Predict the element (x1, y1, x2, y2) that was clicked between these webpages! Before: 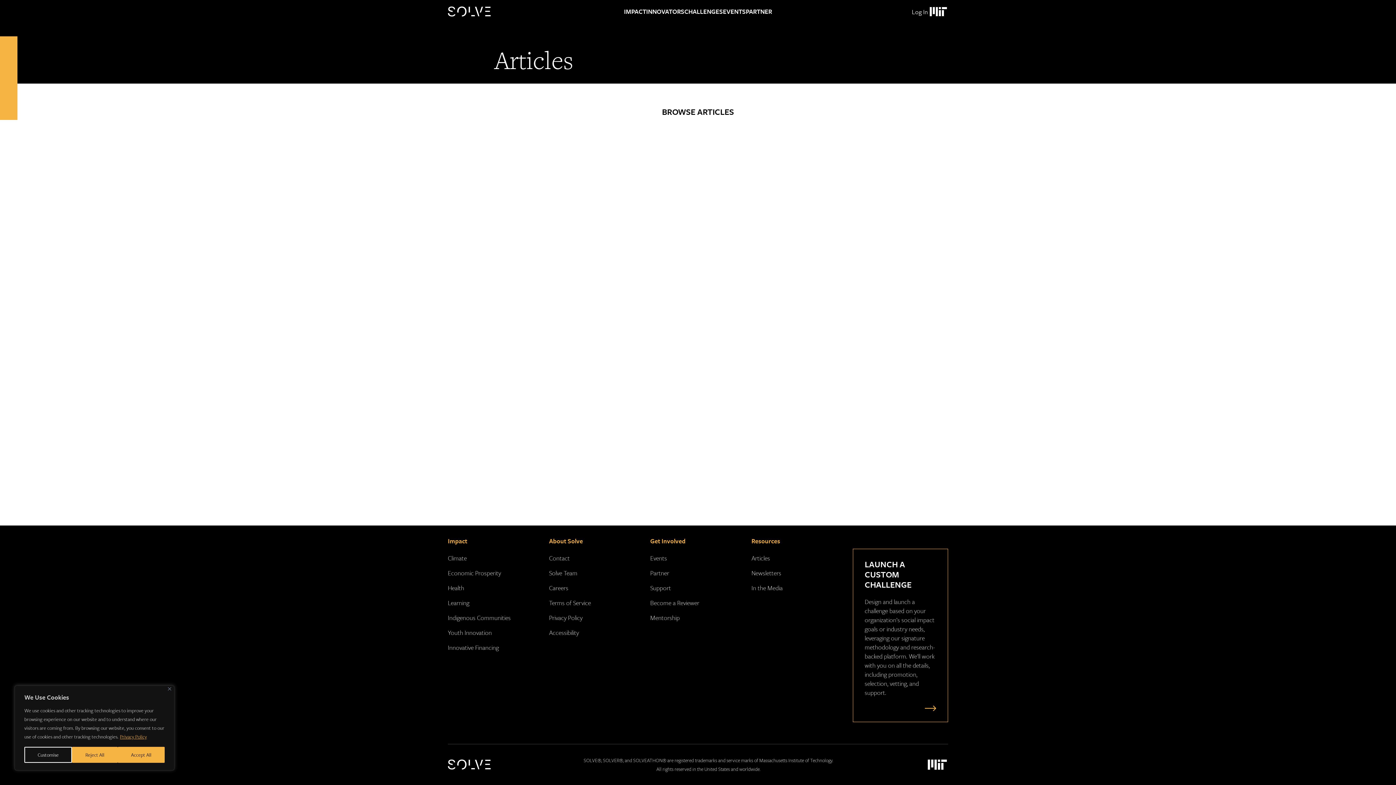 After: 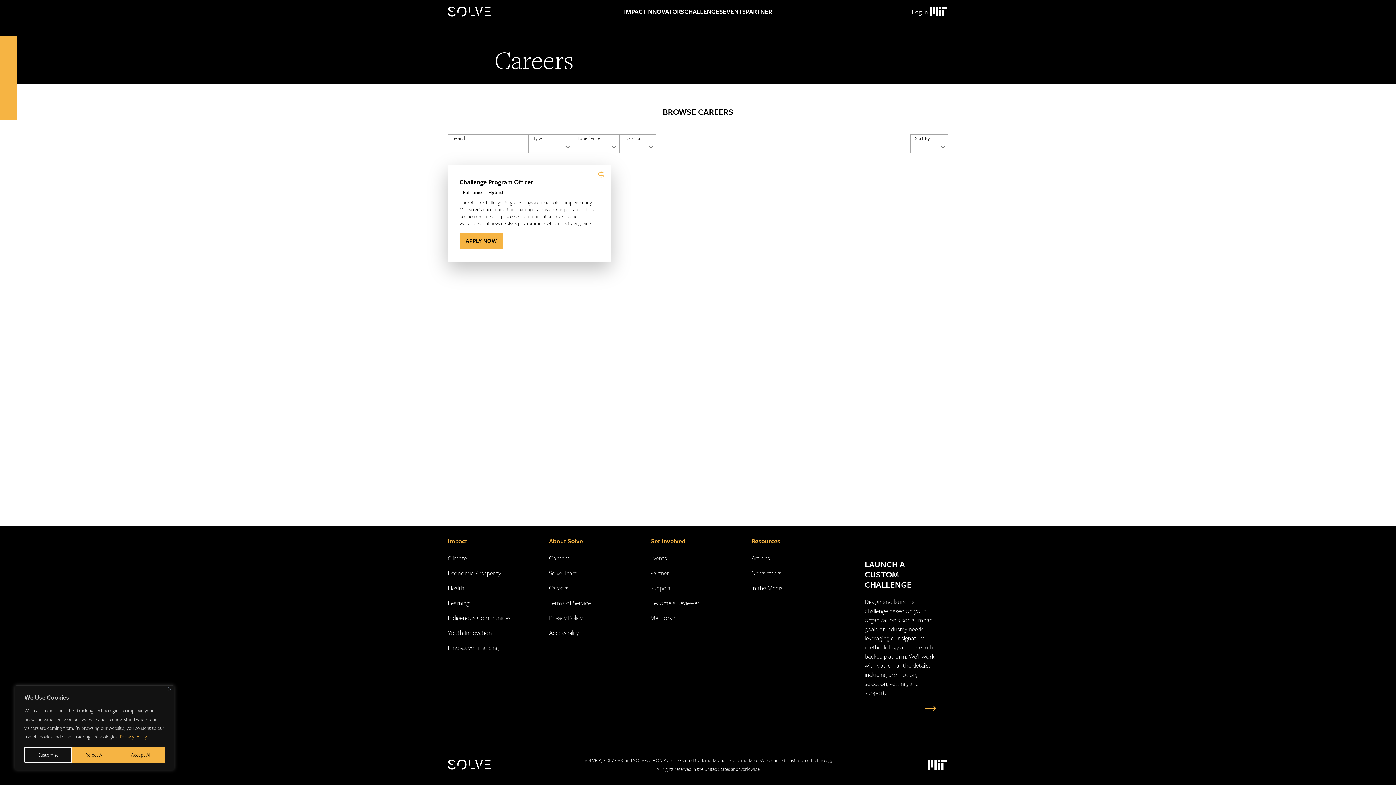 Action: bbox: (549, 583, 568, 592) label: Careers